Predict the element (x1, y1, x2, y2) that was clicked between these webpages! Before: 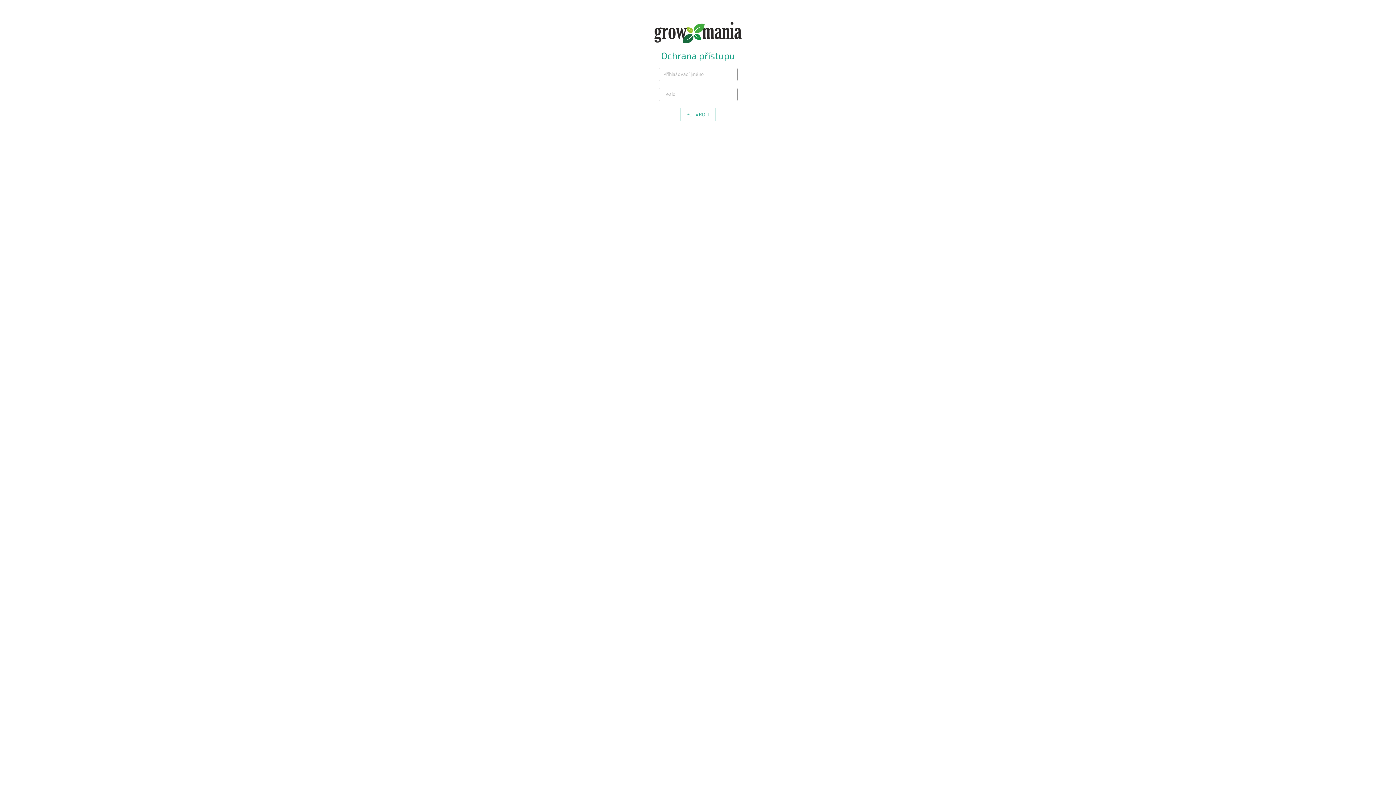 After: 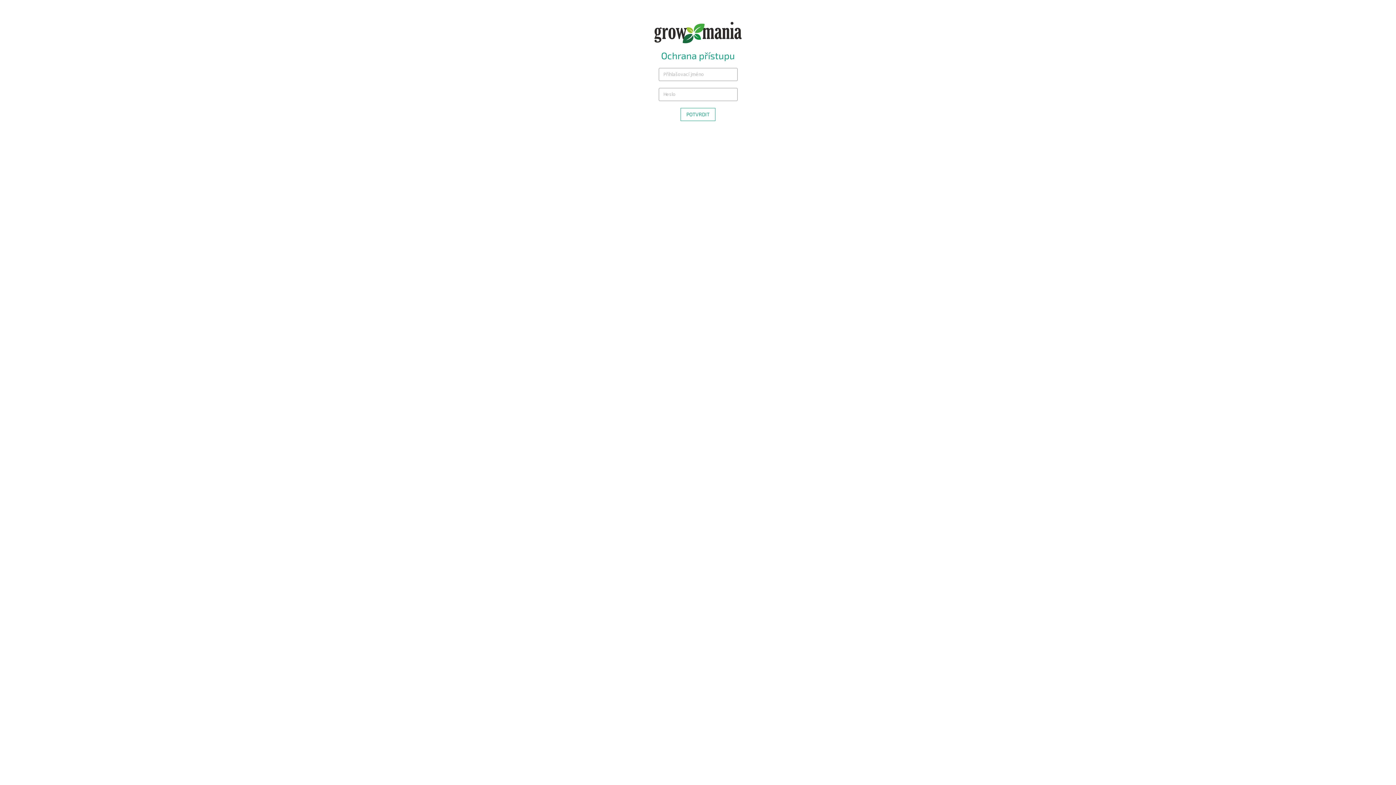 Action: bbox: (654, 28, 741, 35)